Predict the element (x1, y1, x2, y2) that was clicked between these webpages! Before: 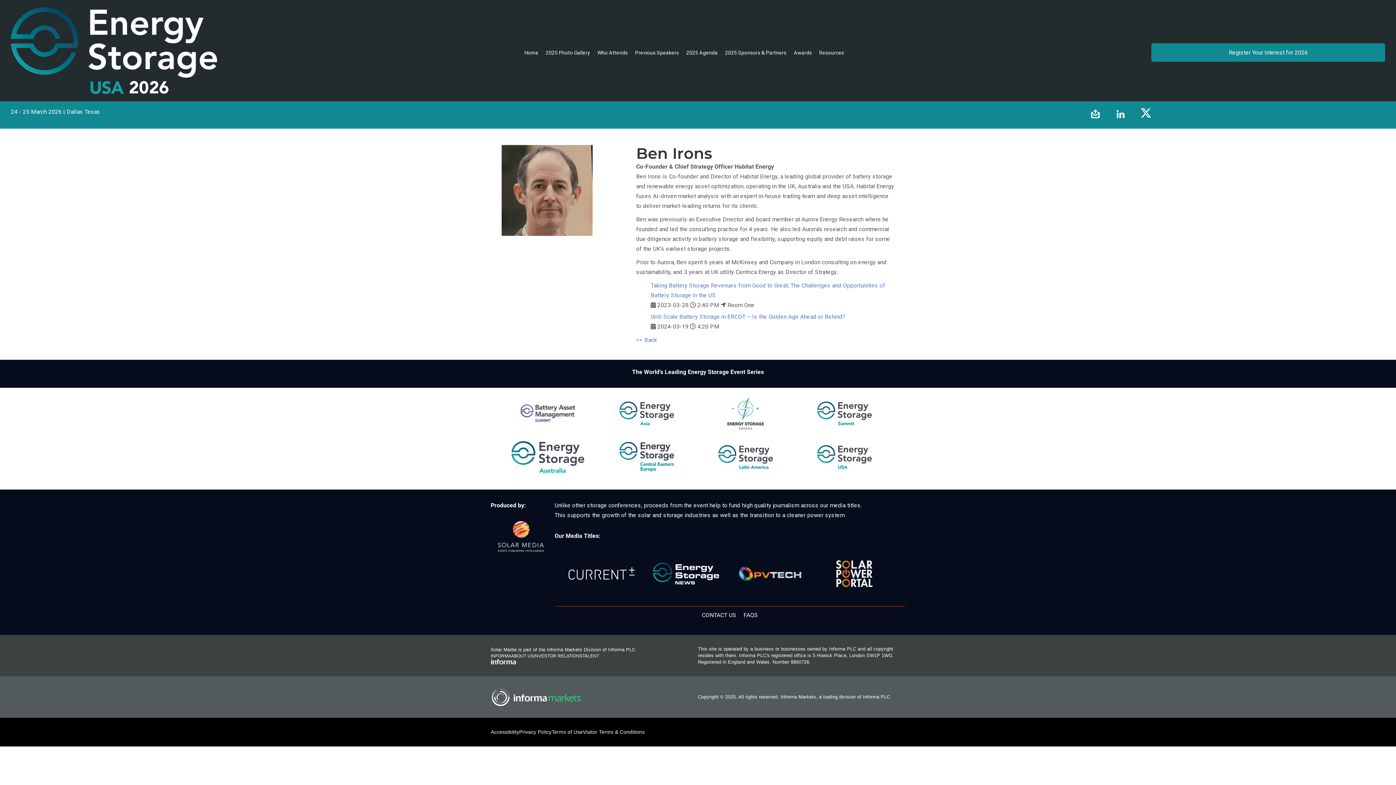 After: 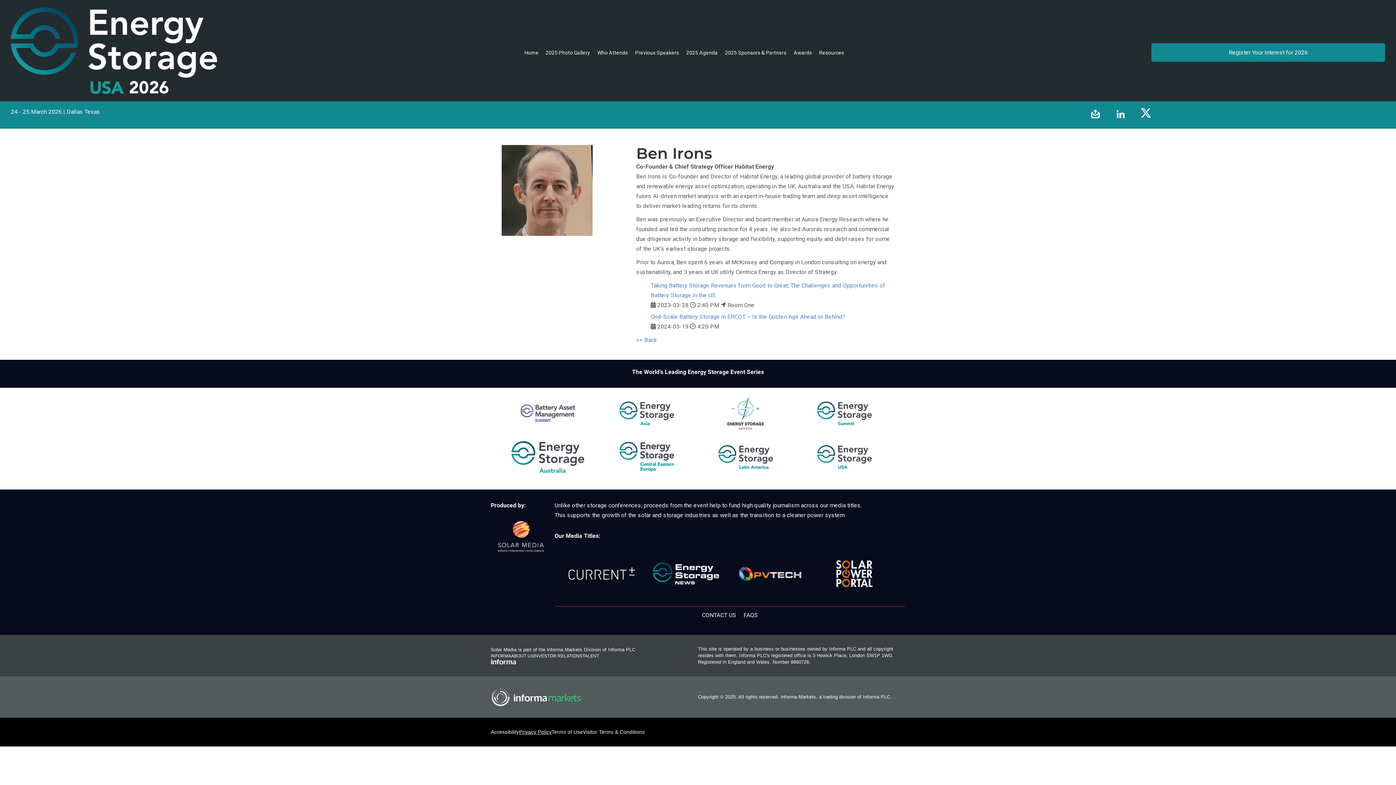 Action: label: Privacy Policy bbox: (519, 729, 551, 735)